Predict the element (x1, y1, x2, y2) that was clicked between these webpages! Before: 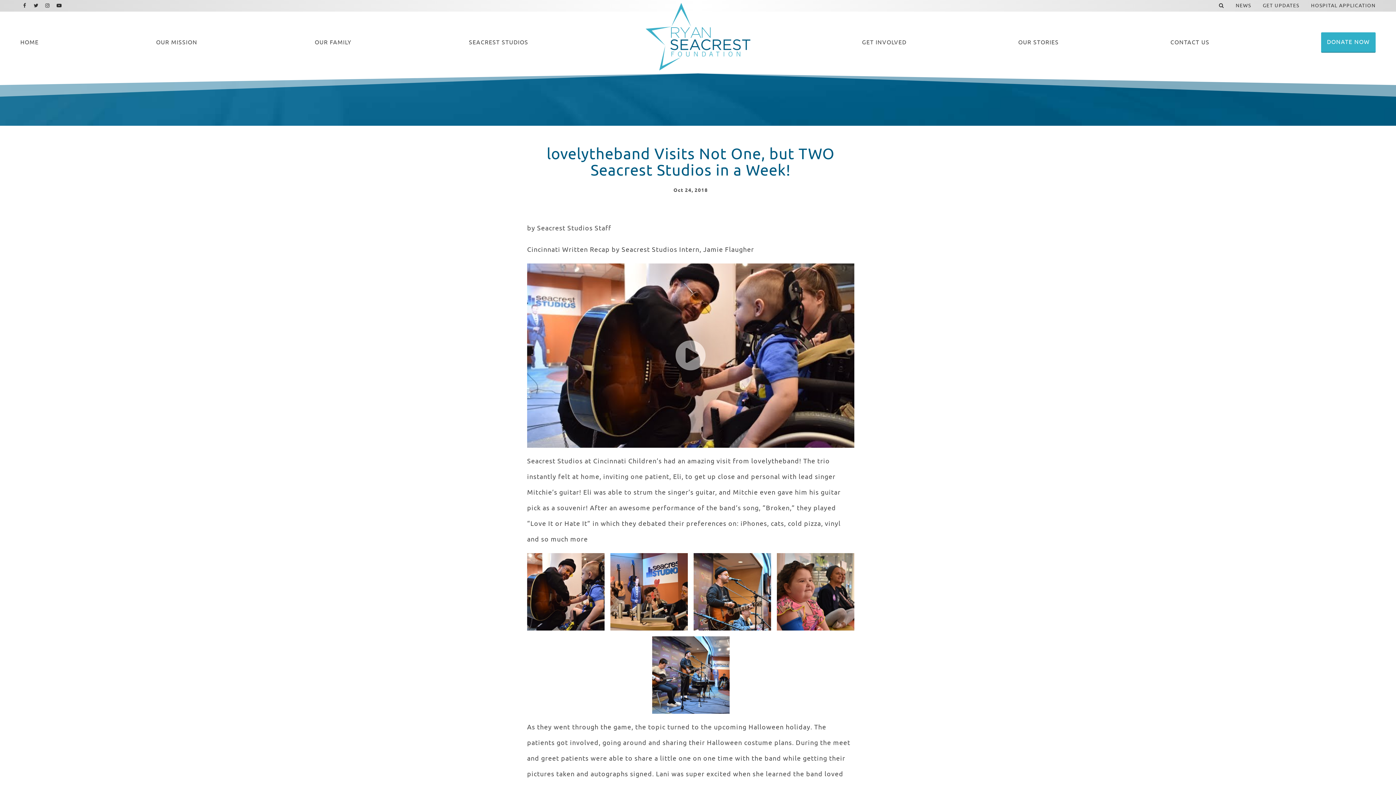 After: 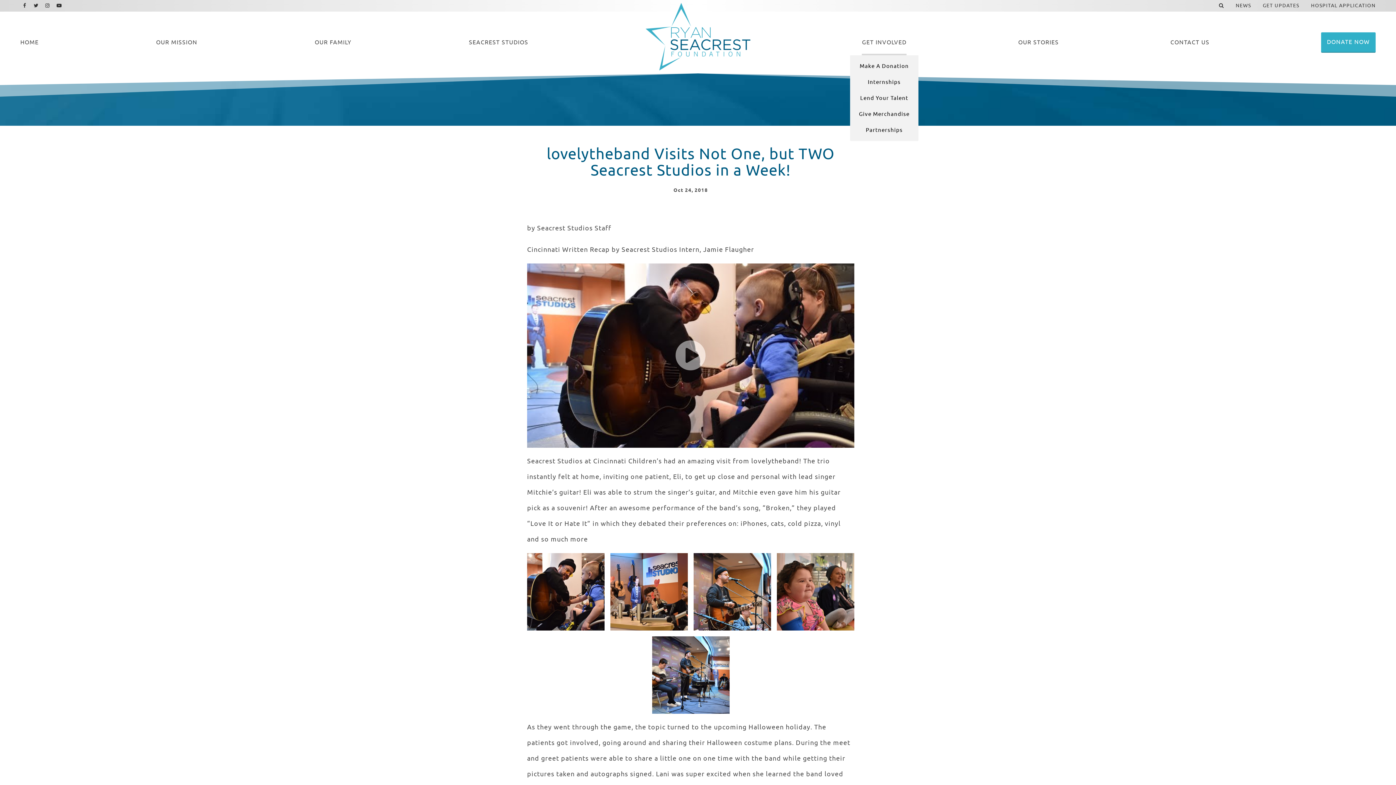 Action: label: GET INVOLVED bbox: (862, 29, 906, 55)